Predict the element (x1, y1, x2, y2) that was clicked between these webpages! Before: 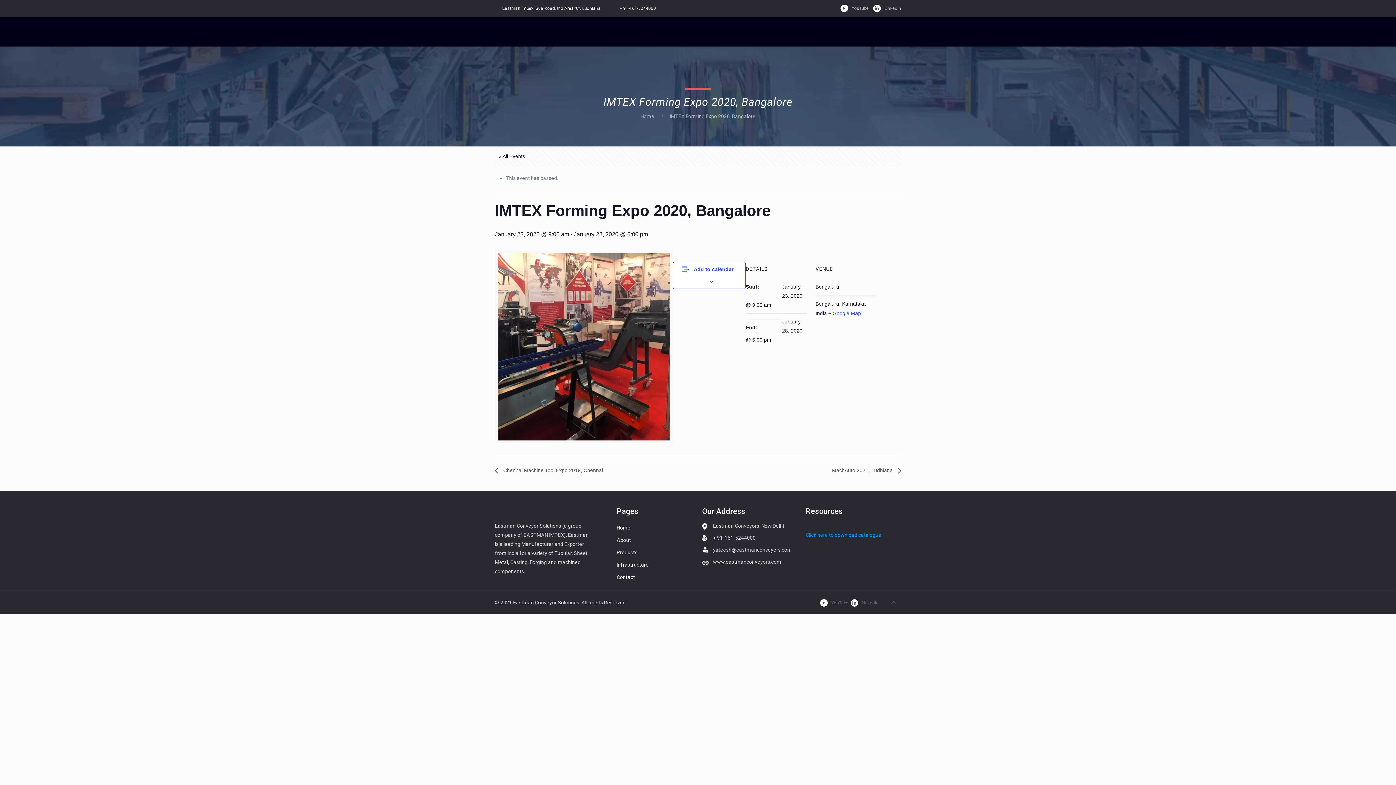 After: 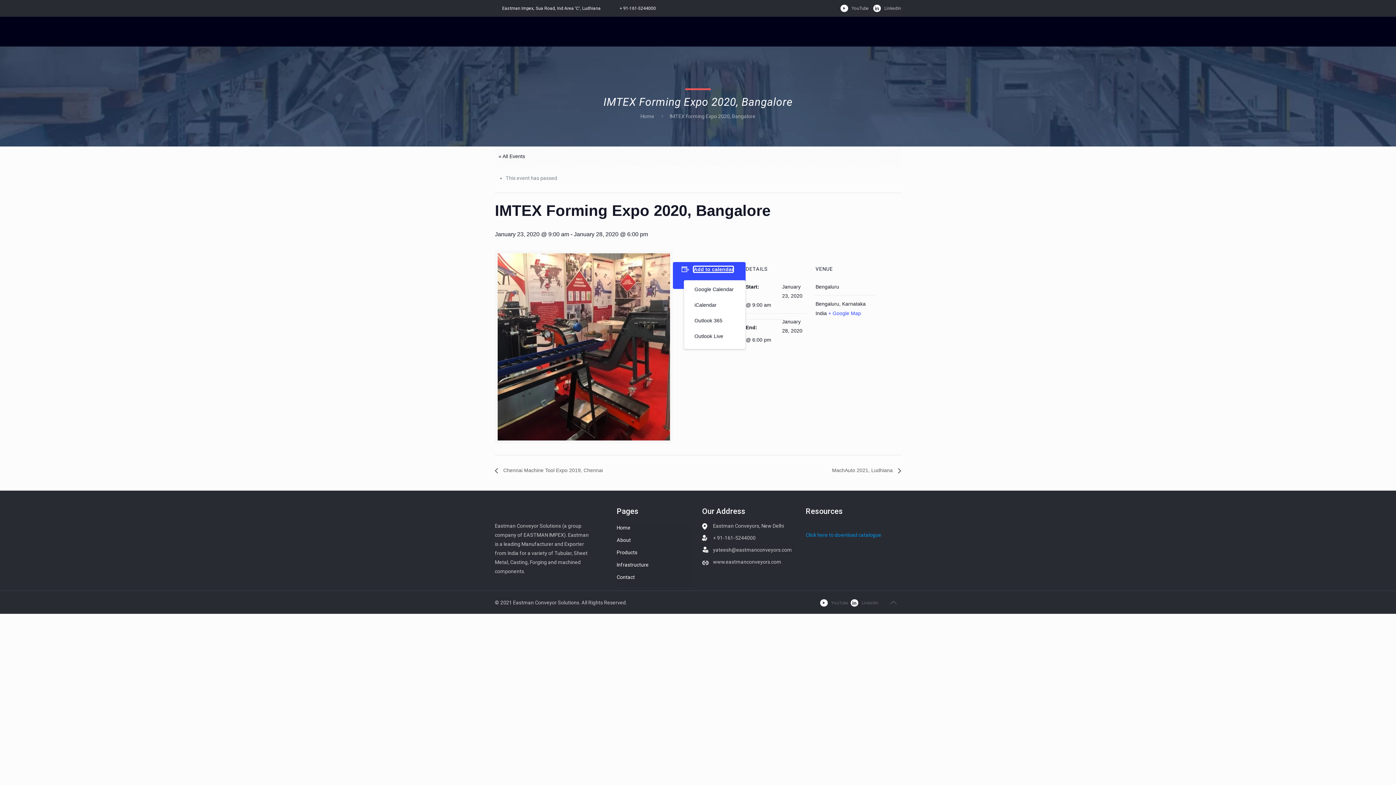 Action: bbox: (693, 266, 733, 272) label: Add to calendar